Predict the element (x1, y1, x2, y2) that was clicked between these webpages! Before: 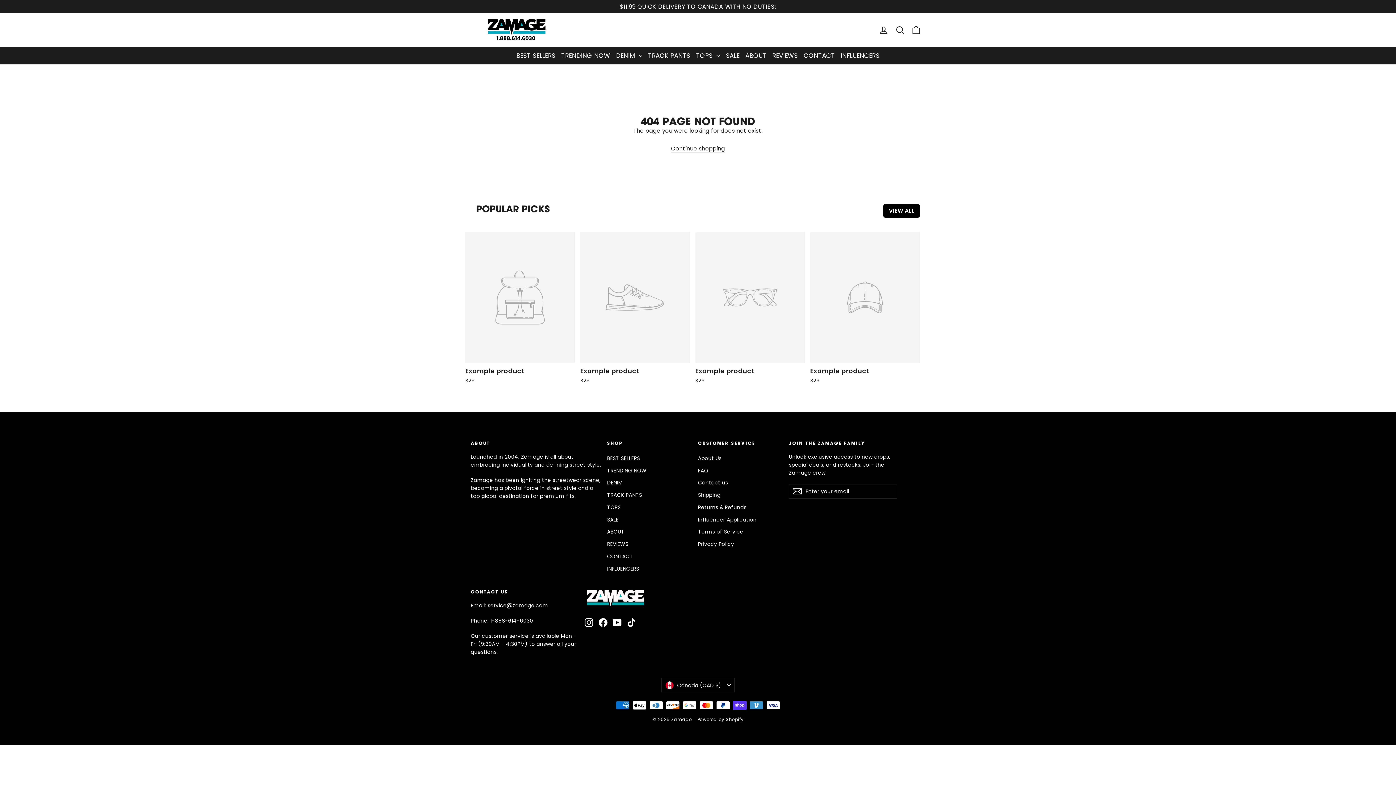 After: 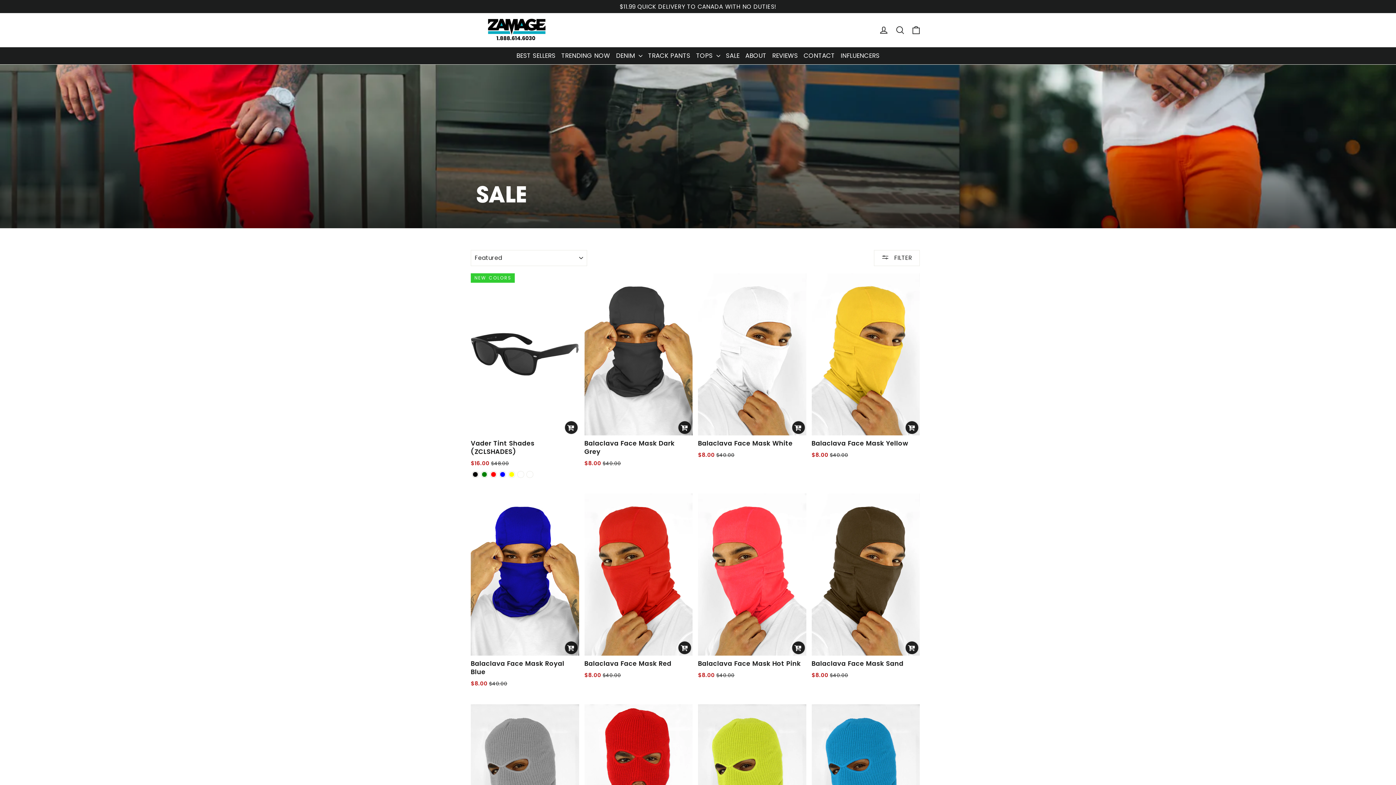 Action: bbox: (607, 514, 692, 525) label: SALE